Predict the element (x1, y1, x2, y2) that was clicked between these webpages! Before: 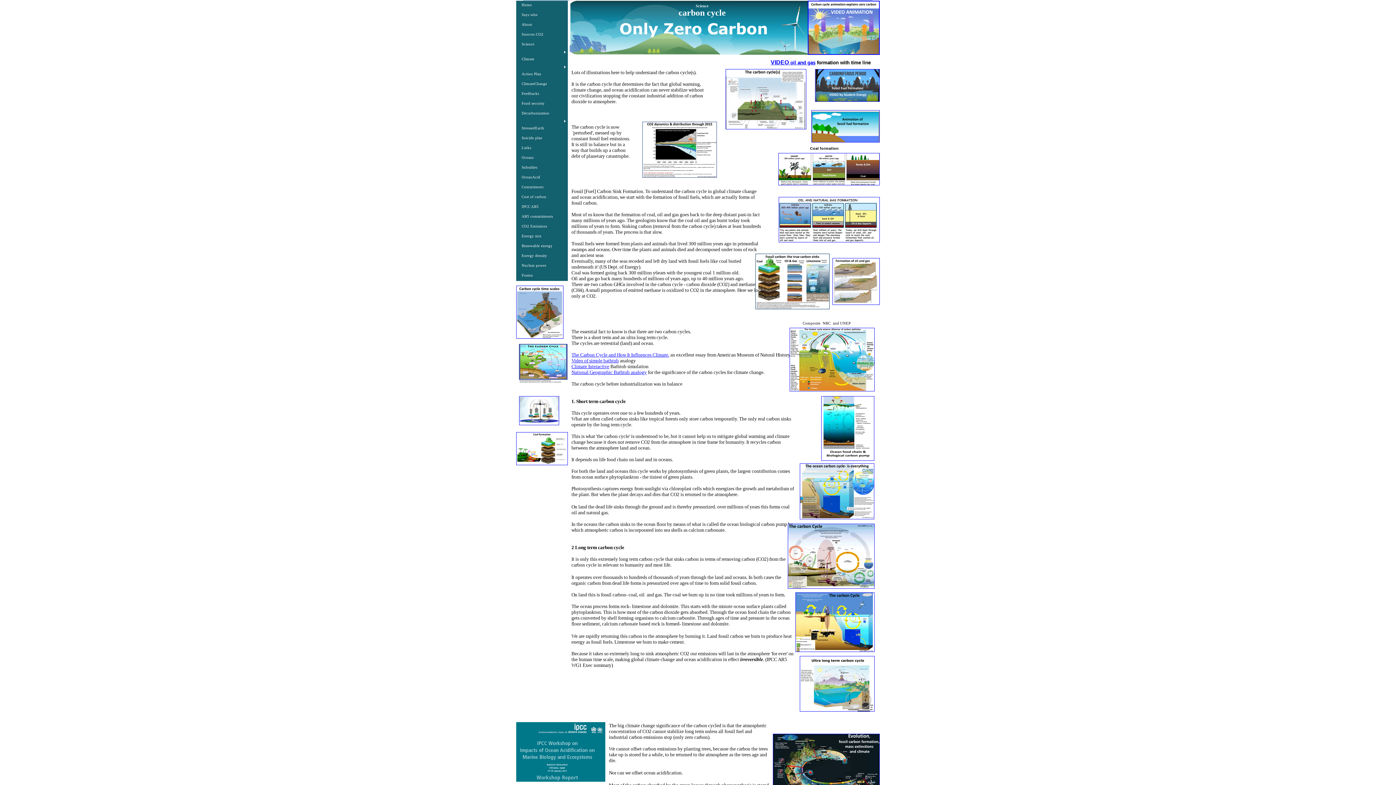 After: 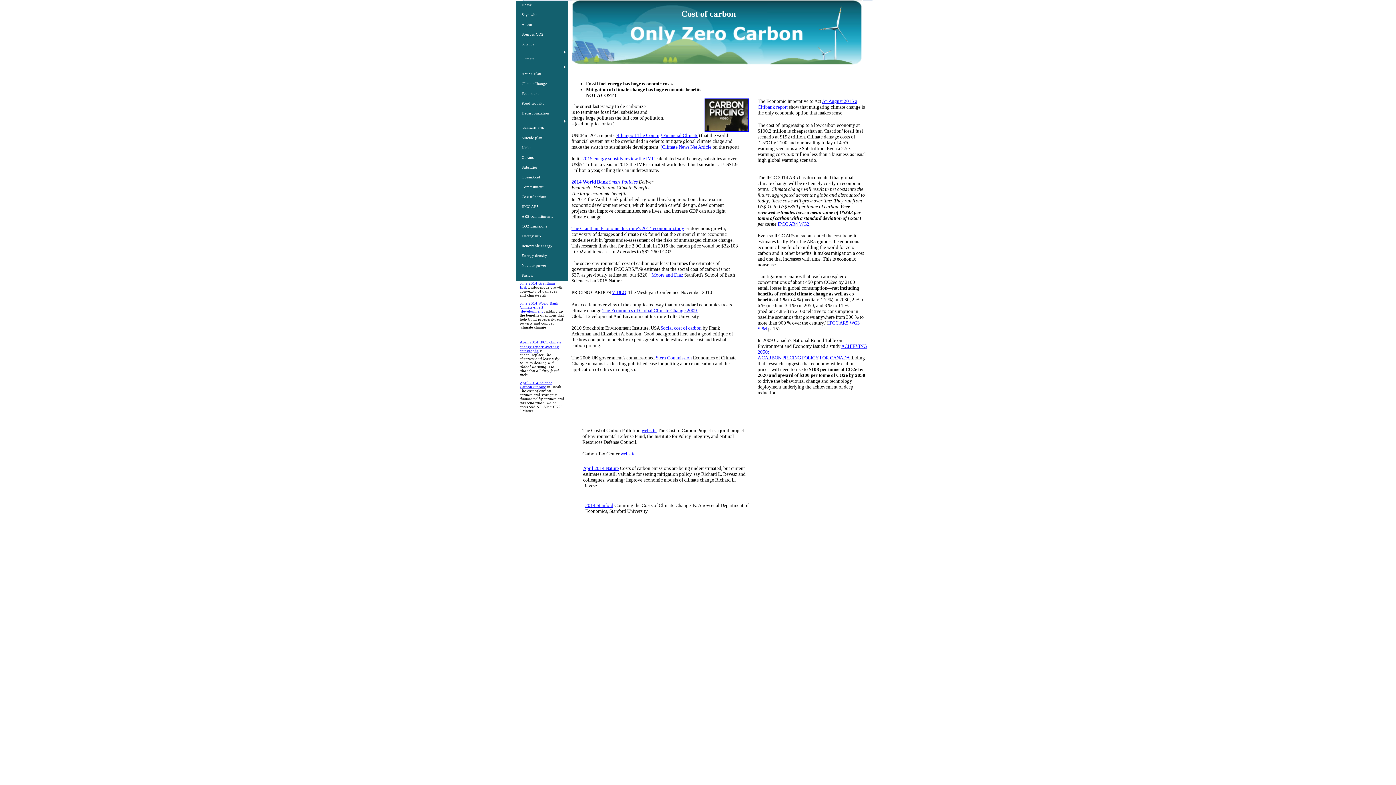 Action: bbox: (516, 192, 566, 201) label: Cost of carbon